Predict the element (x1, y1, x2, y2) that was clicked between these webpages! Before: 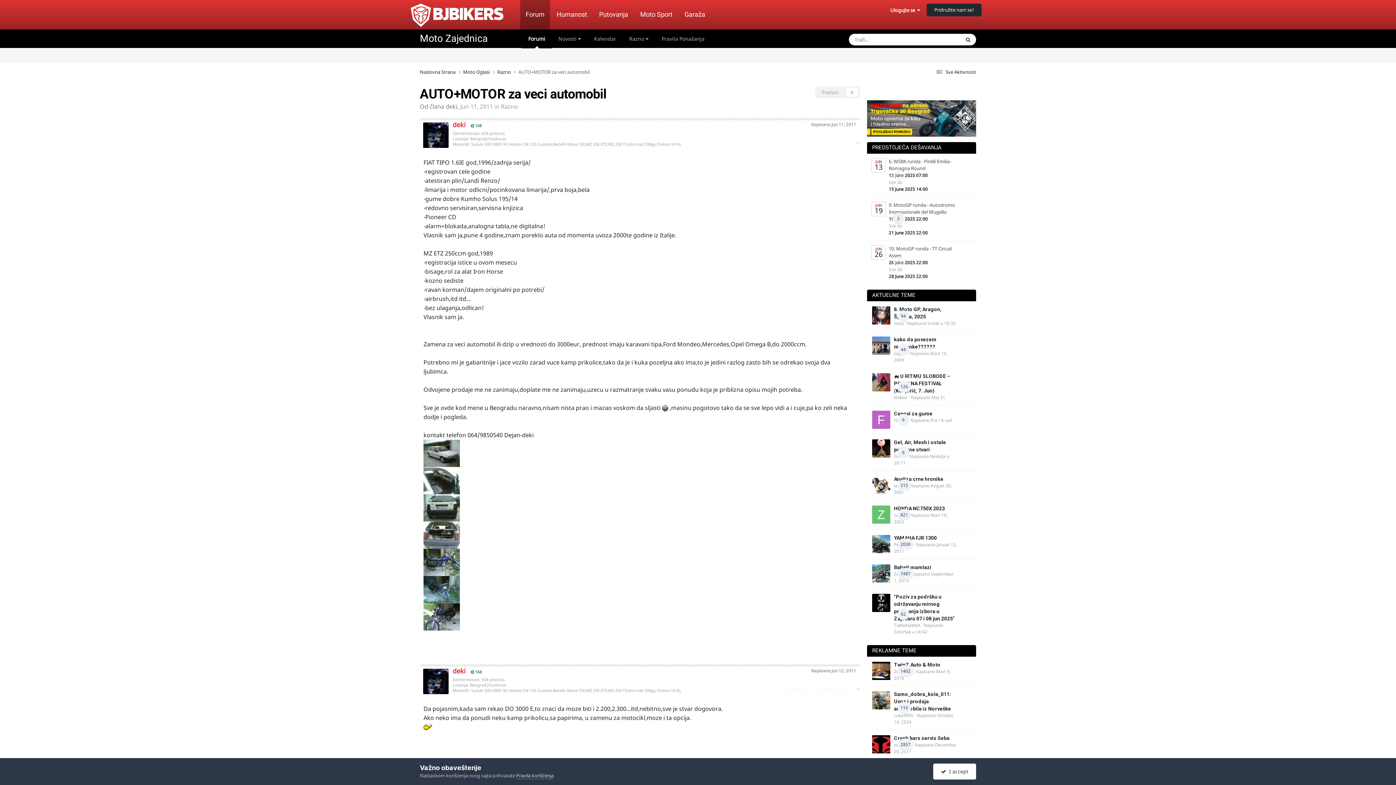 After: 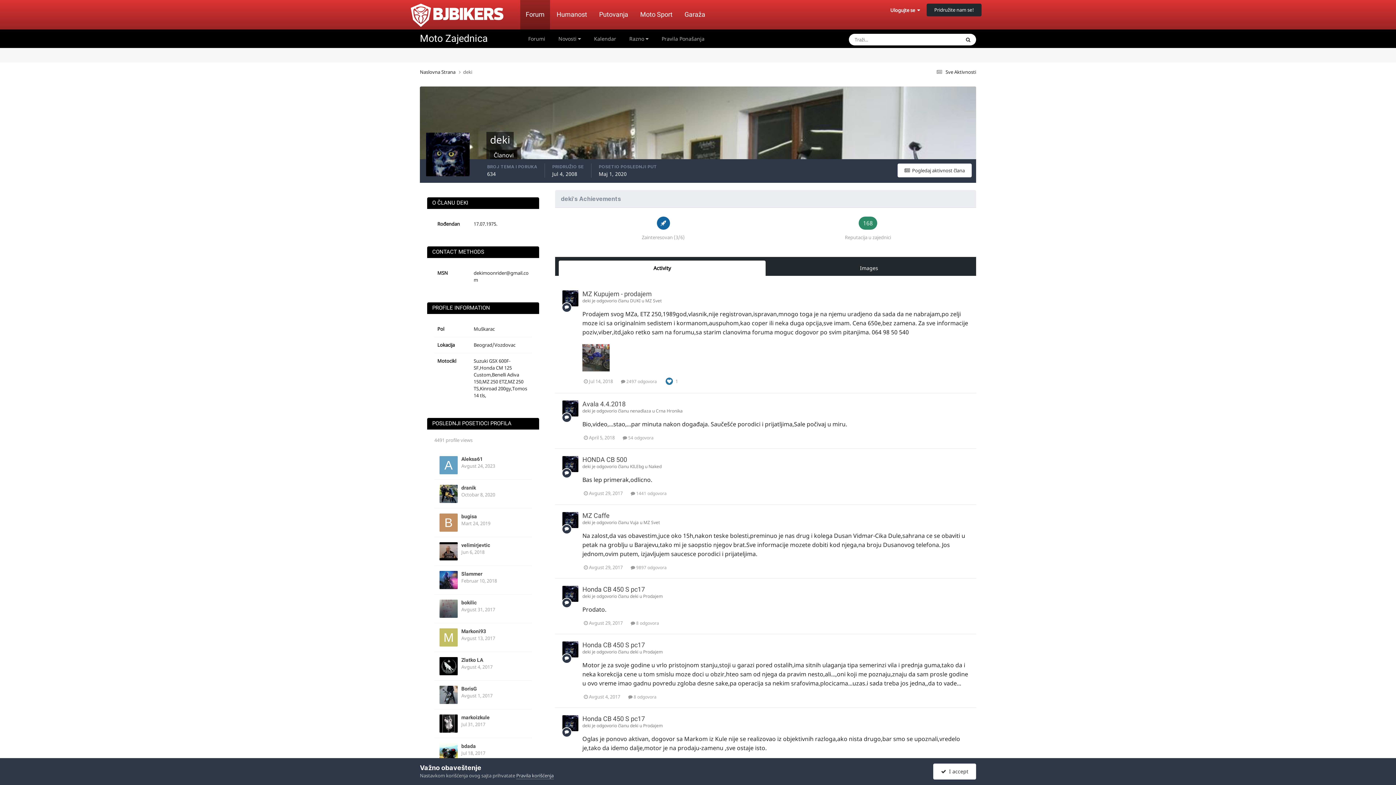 Action: bbox: (452, 666, 465, 675) label: deki